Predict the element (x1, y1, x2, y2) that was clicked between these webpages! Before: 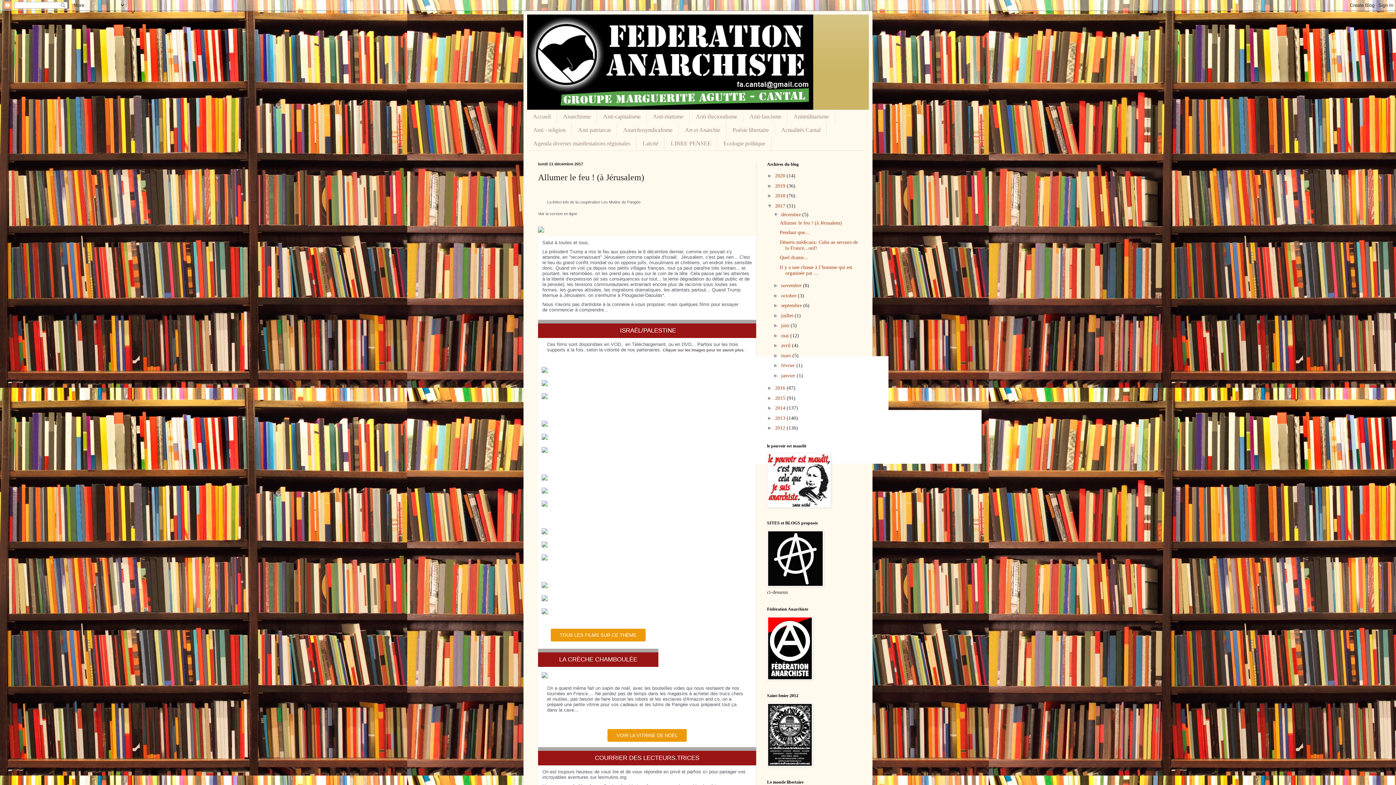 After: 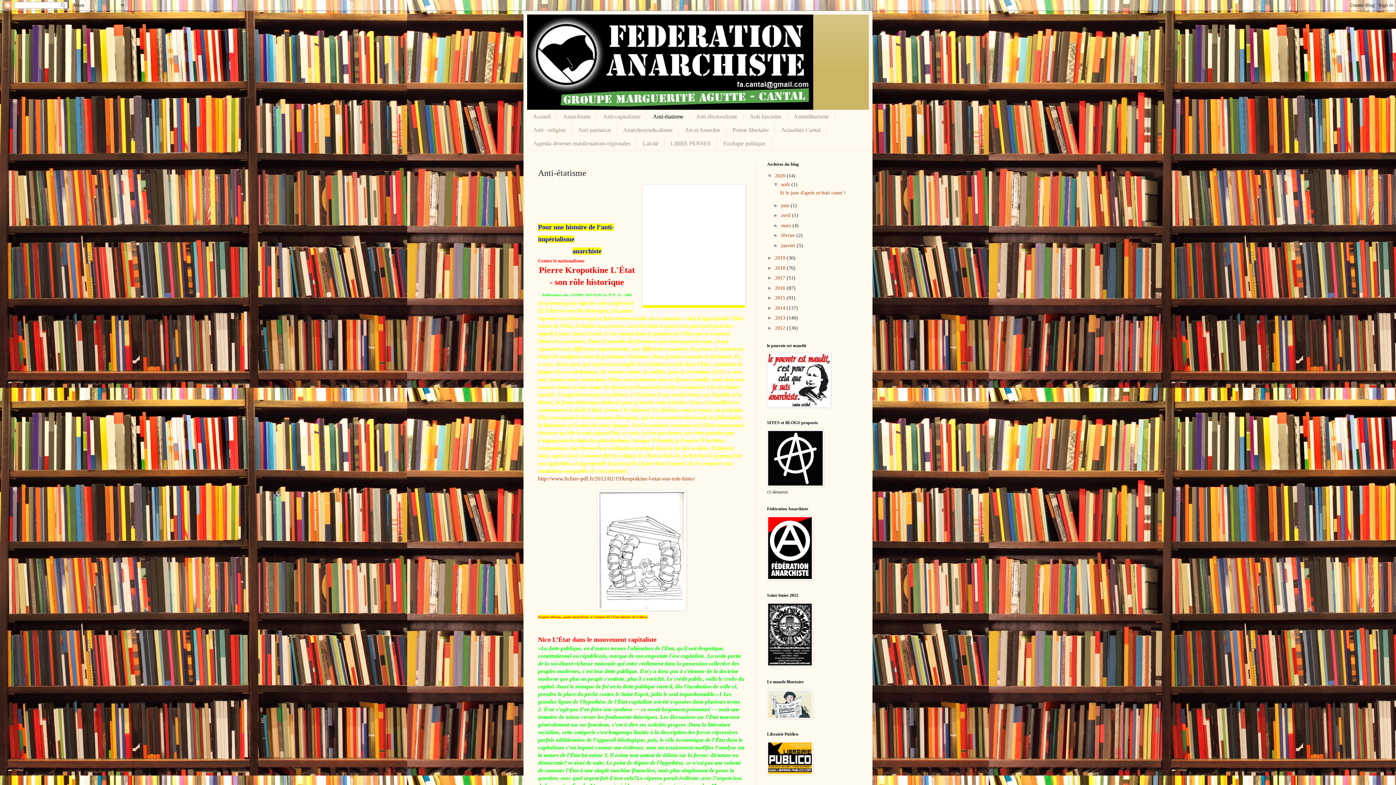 Action: label: Anti-étatisme bbox: (646, 109, 689, 123)